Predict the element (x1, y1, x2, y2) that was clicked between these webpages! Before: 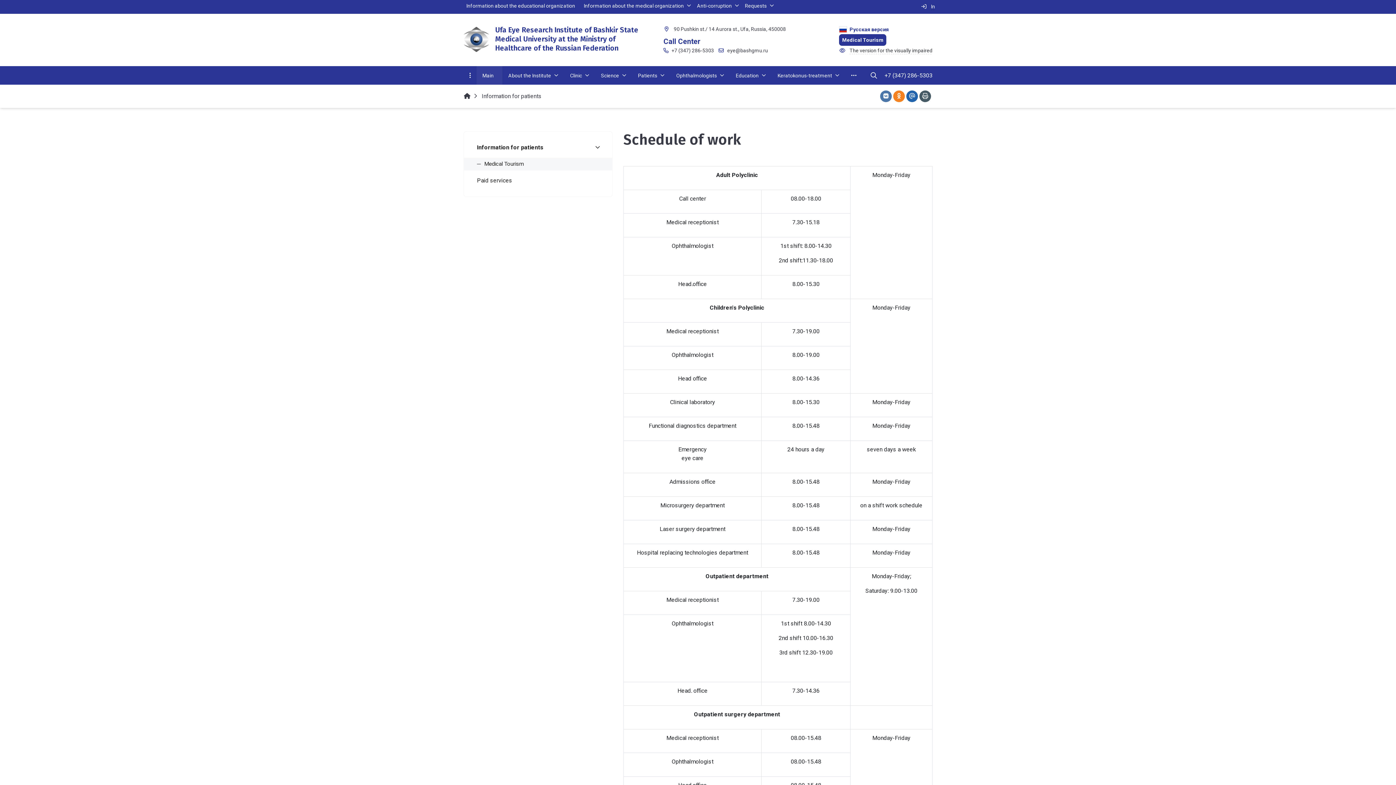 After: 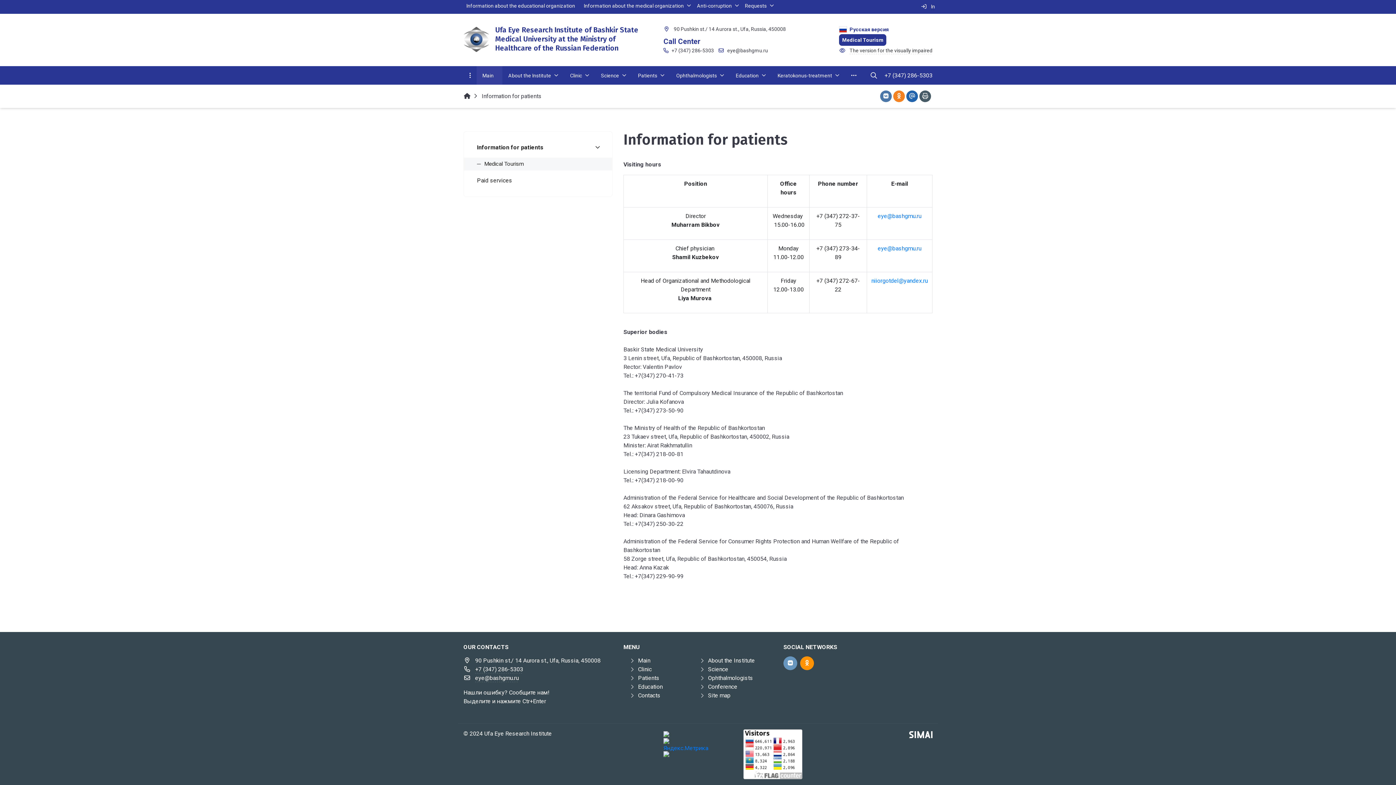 Action: bbox: (481, 92, 541, 99) label: Information for patients